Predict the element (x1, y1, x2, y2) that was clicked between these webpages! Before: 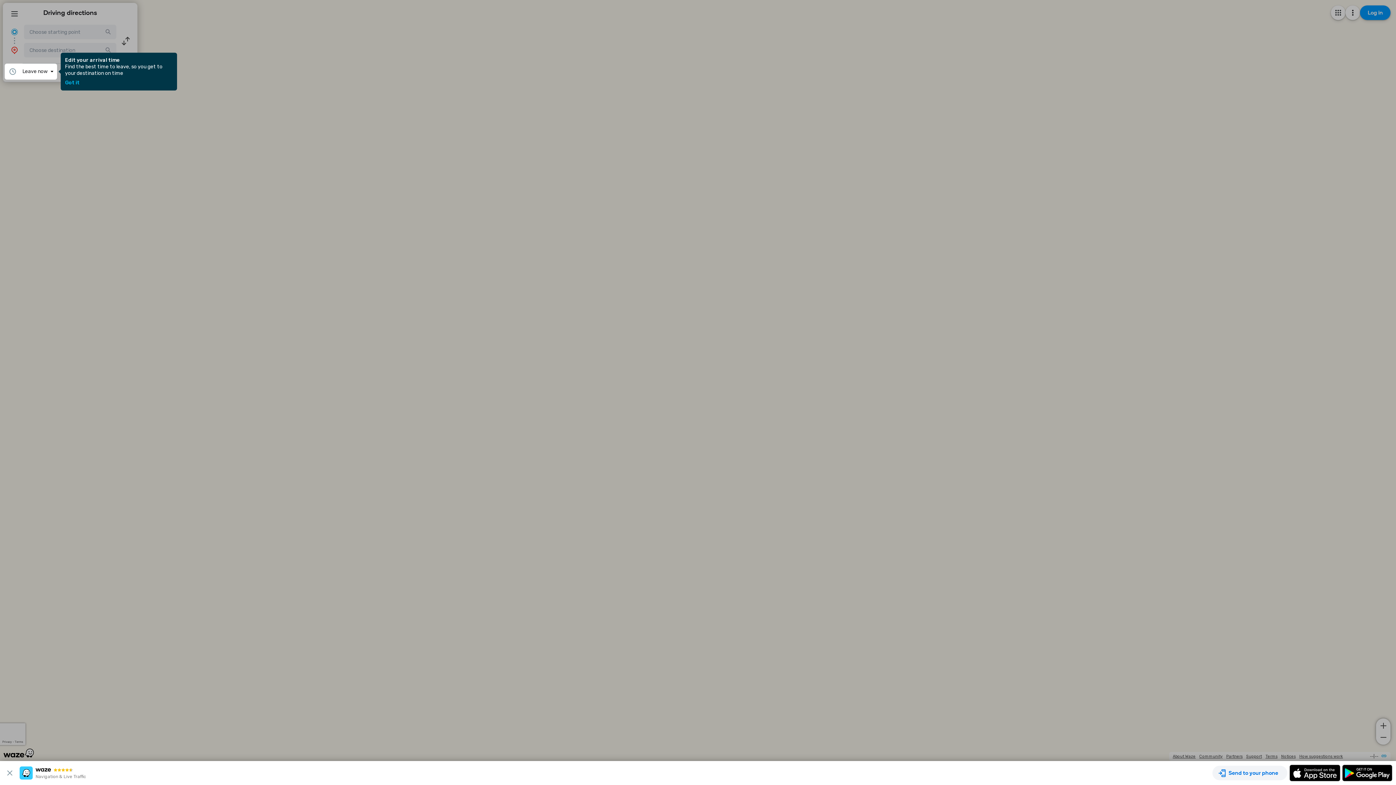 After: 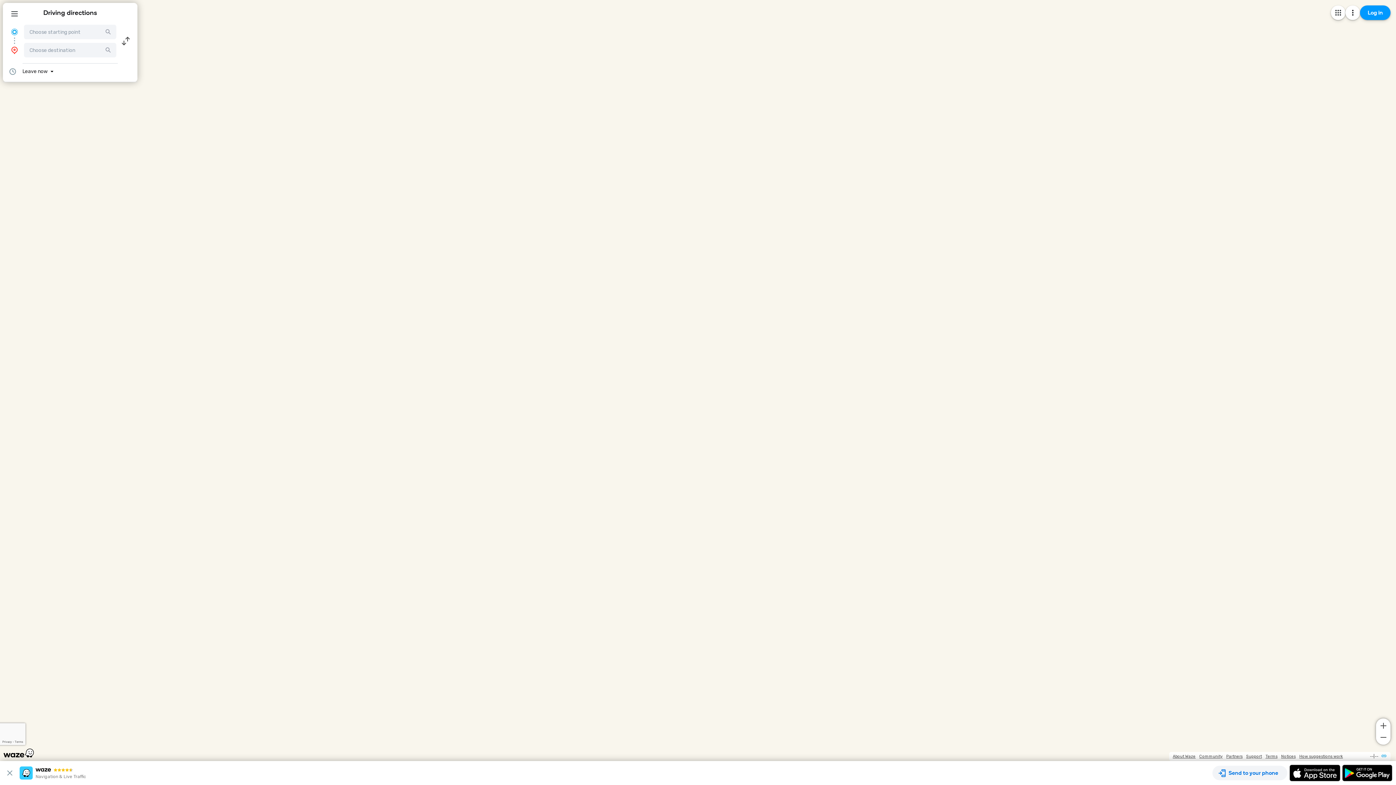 Action: label: Got it bbox: (65, 80, 79, 85)